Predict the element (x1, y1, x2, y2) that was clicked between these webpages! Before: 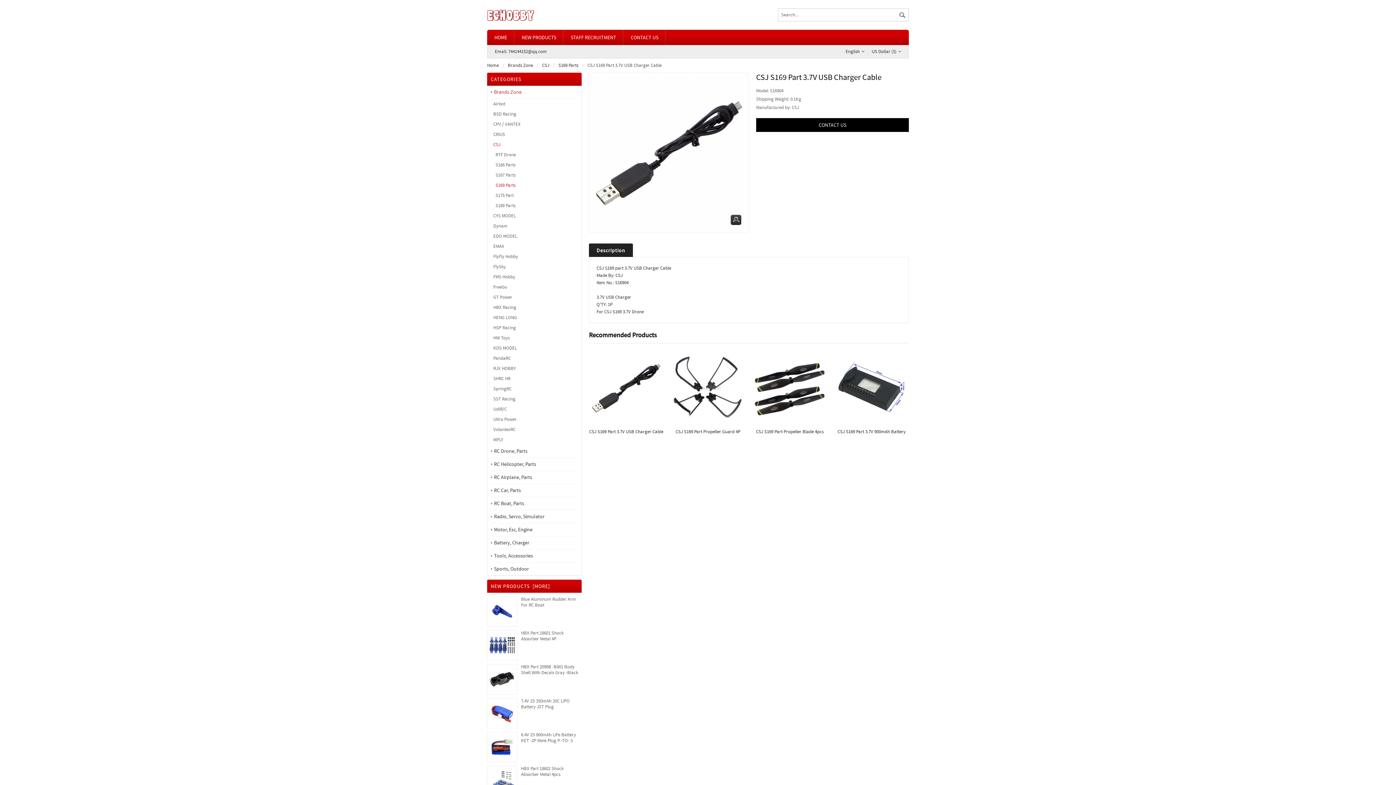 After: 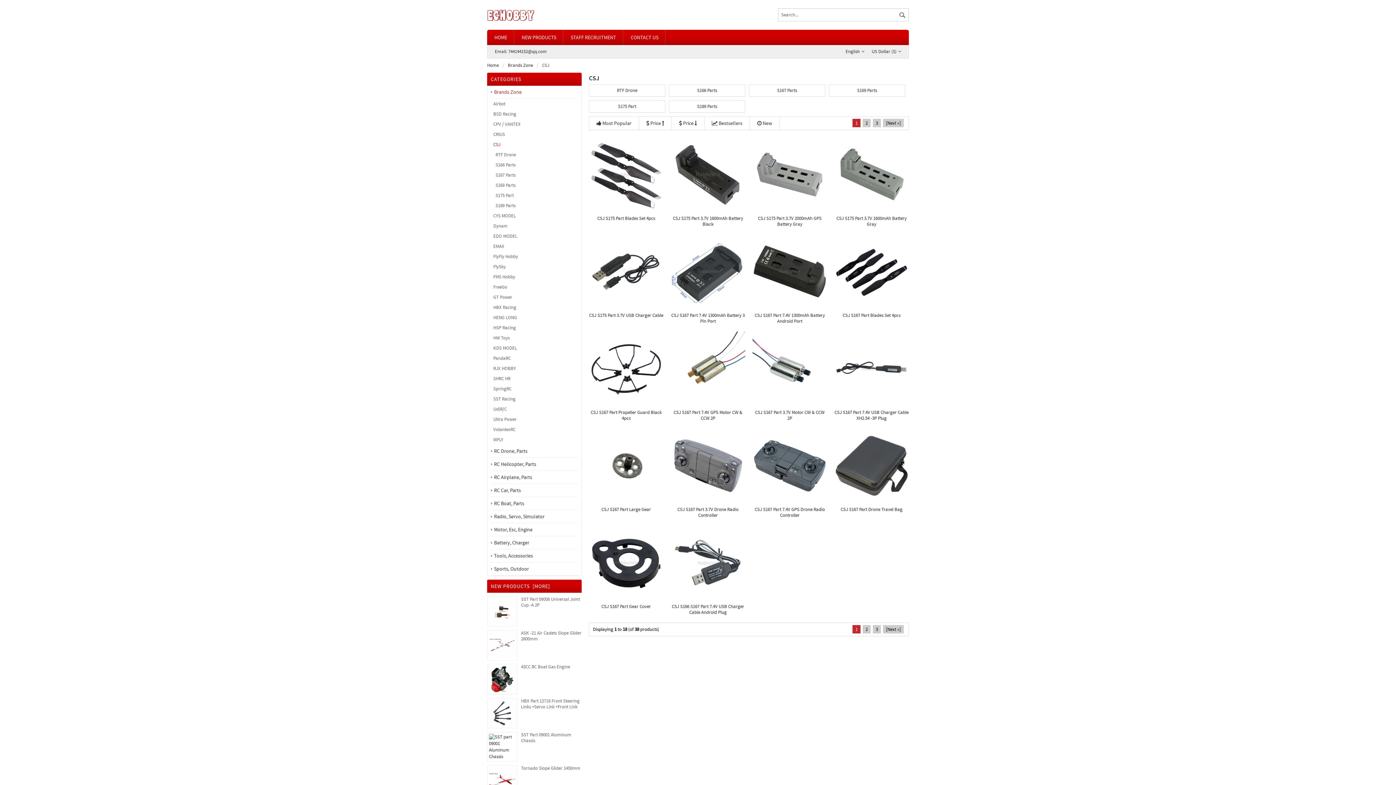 Action: label: CSJ bbox: (542, 62, 549, 68)